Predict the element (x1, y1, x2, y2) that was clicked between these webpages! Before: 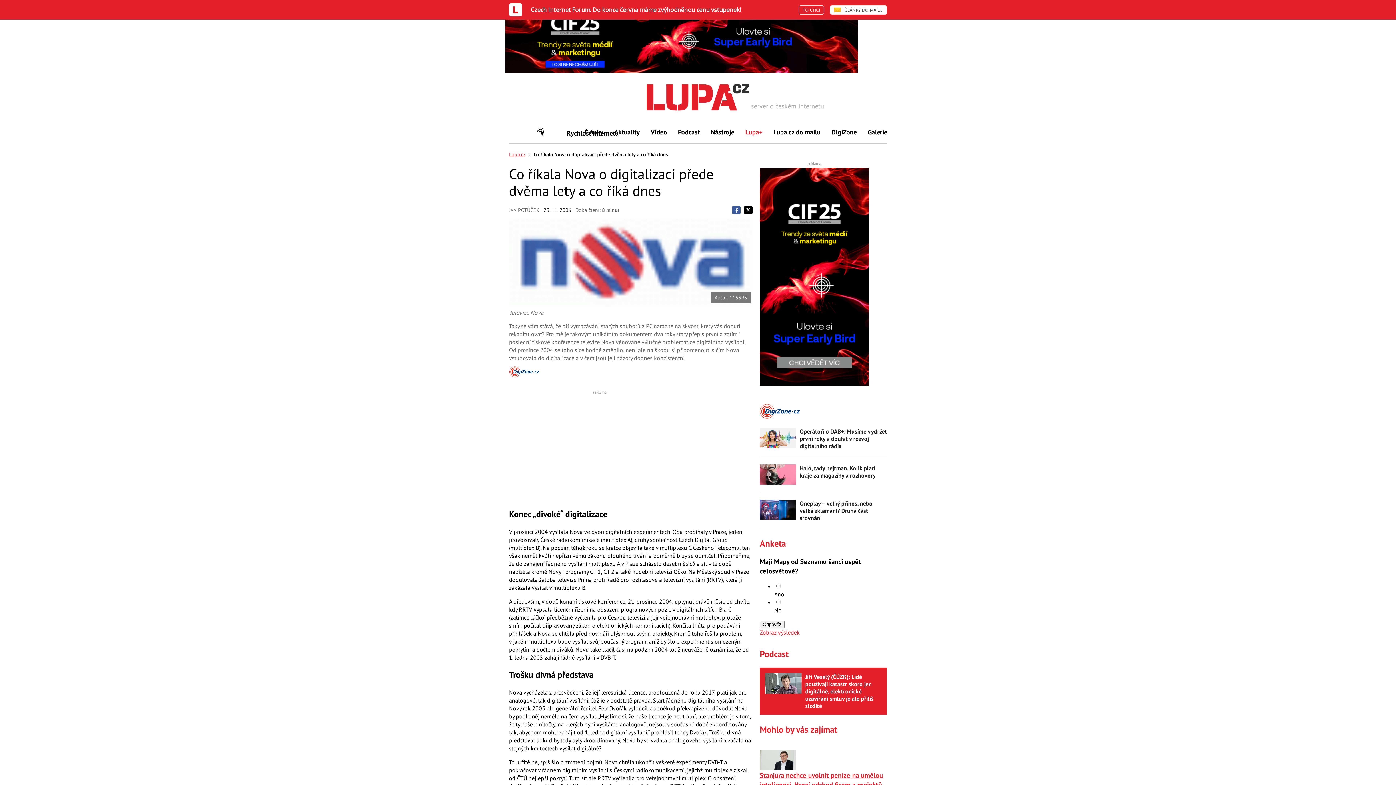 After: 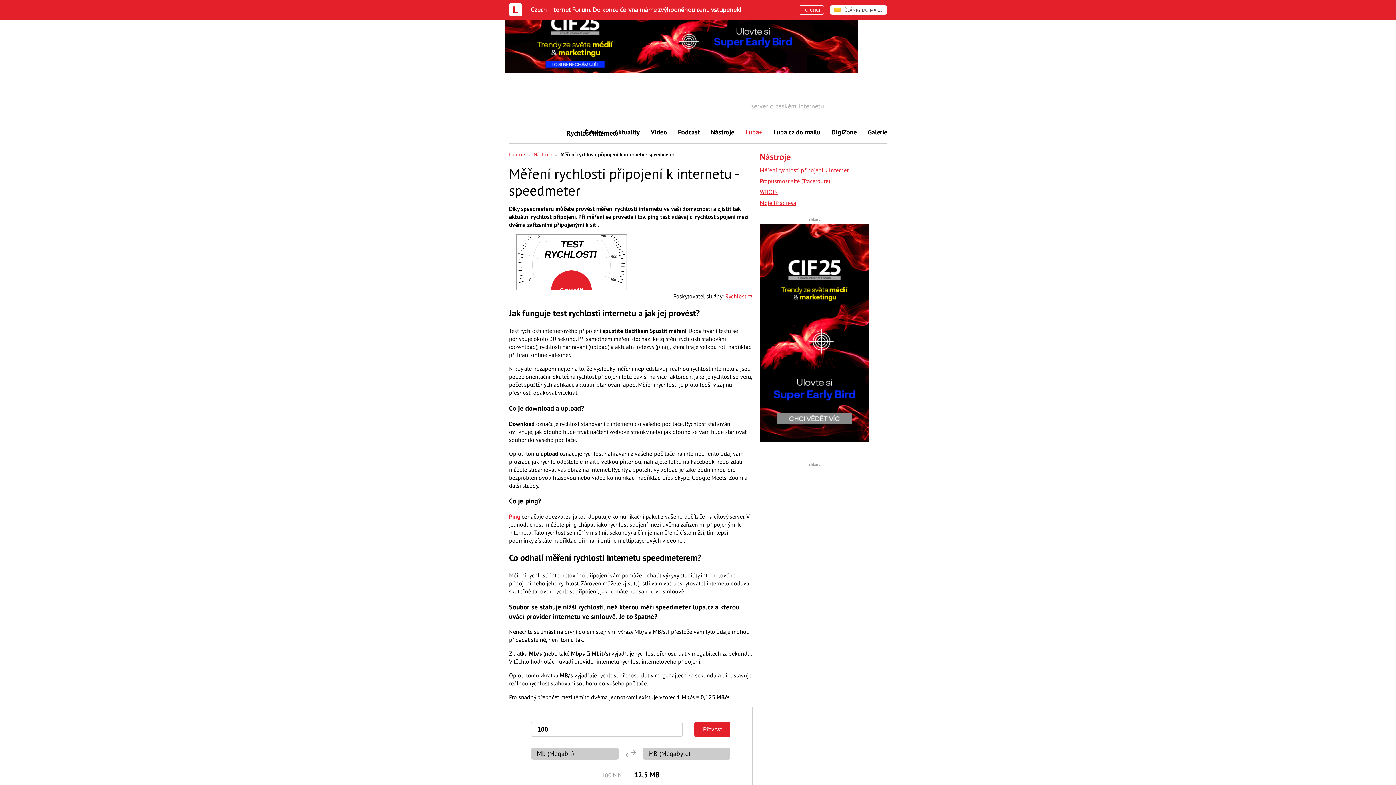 Action: label: Rychlost Internetu bbox: (512, 122, 579, 143)